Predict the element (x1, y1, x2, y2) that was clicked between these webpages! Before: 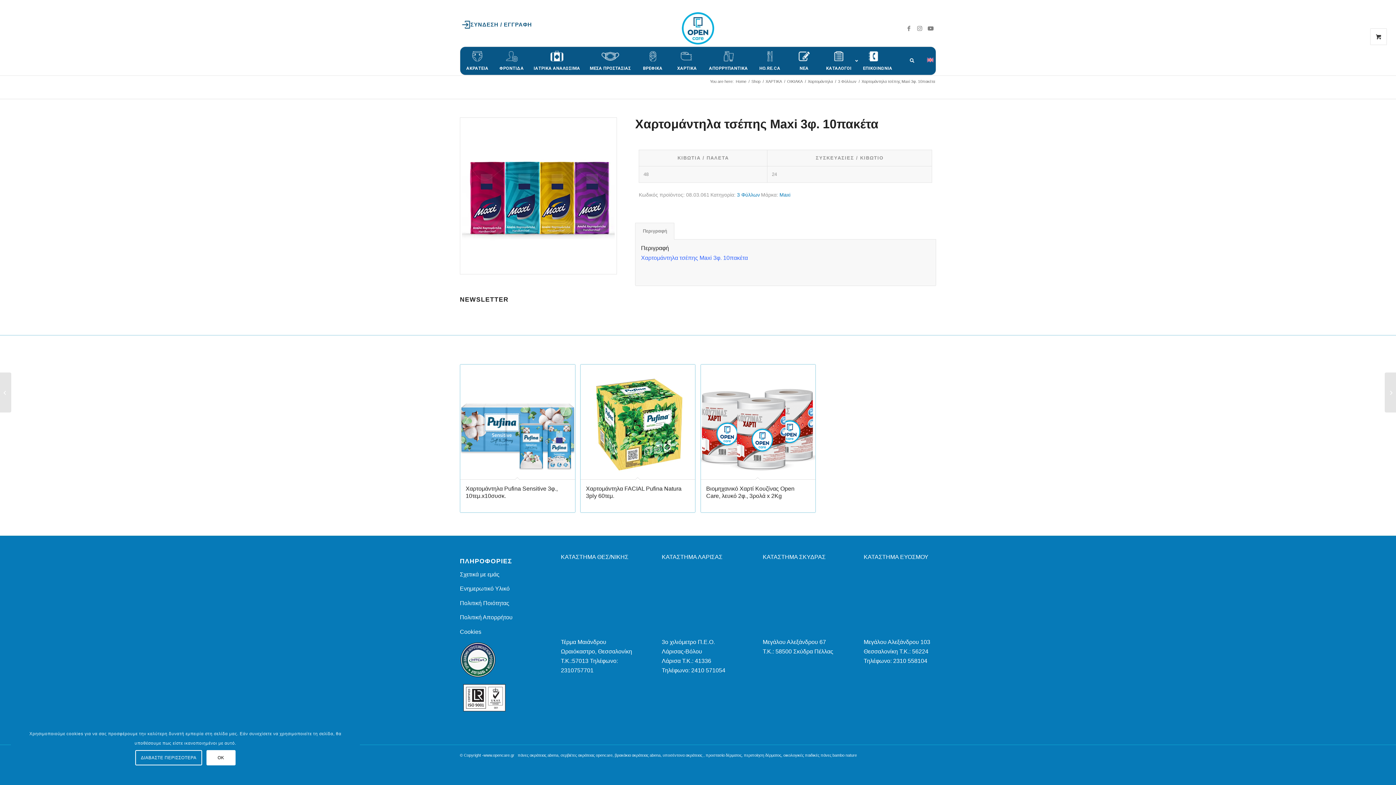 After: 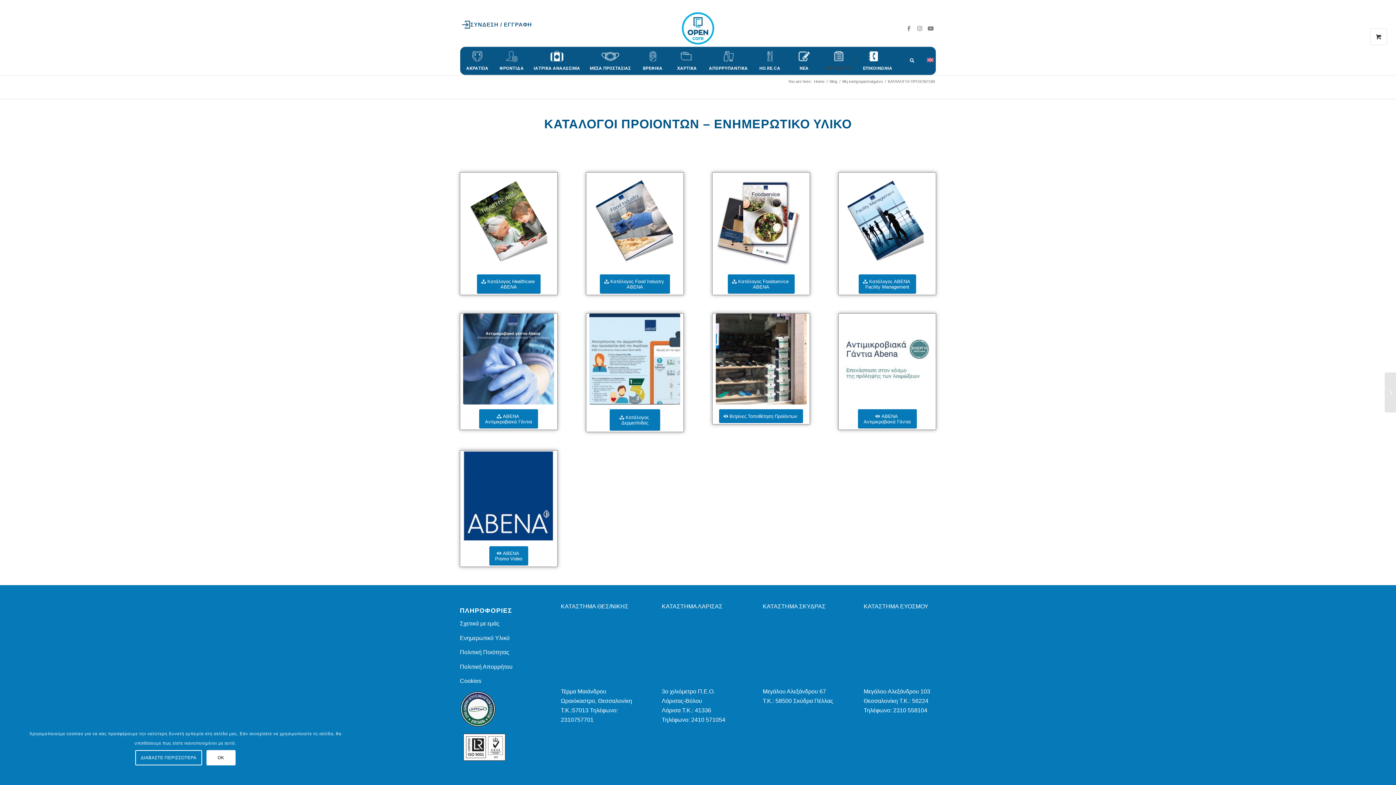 Action: label: Ενημερωτικό Υλικό bbox: (460, 585, 509, 592)